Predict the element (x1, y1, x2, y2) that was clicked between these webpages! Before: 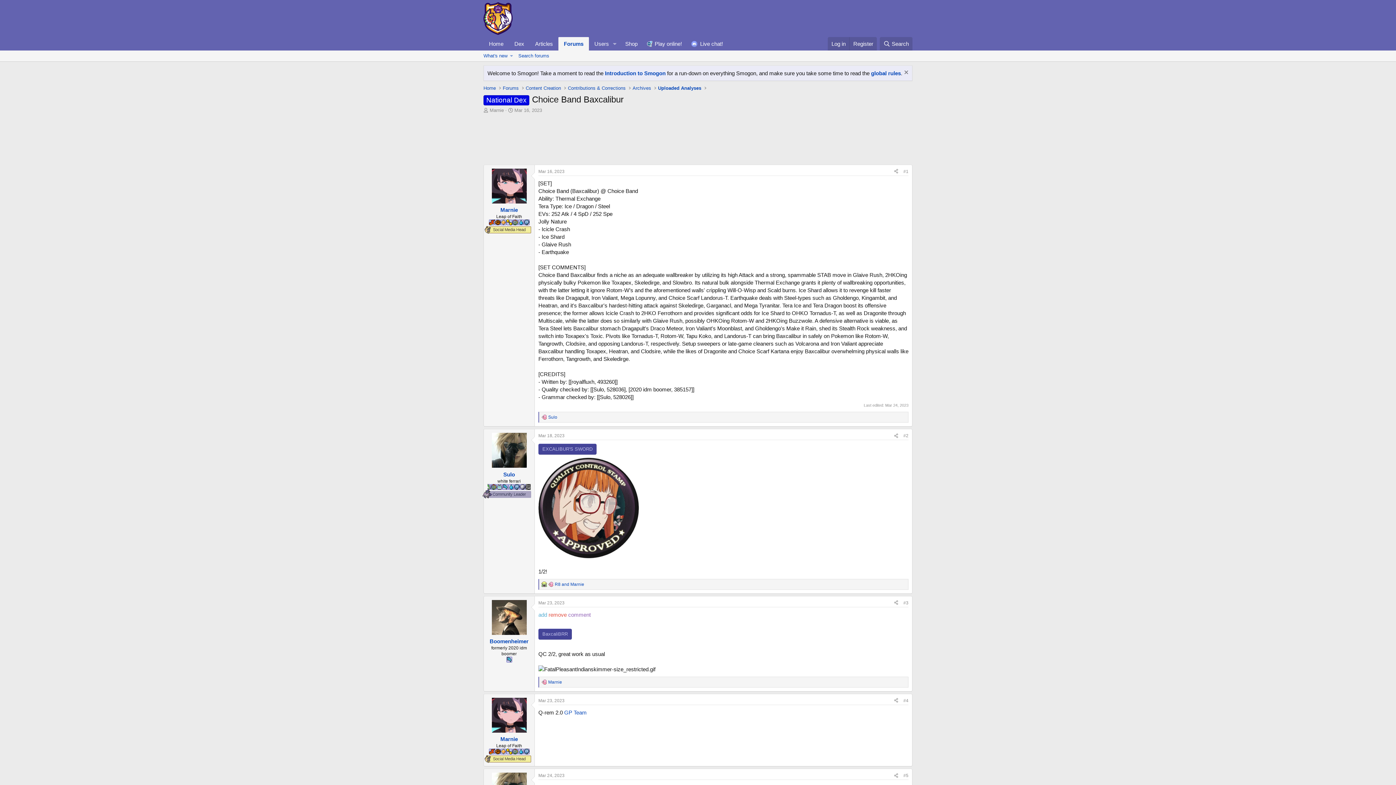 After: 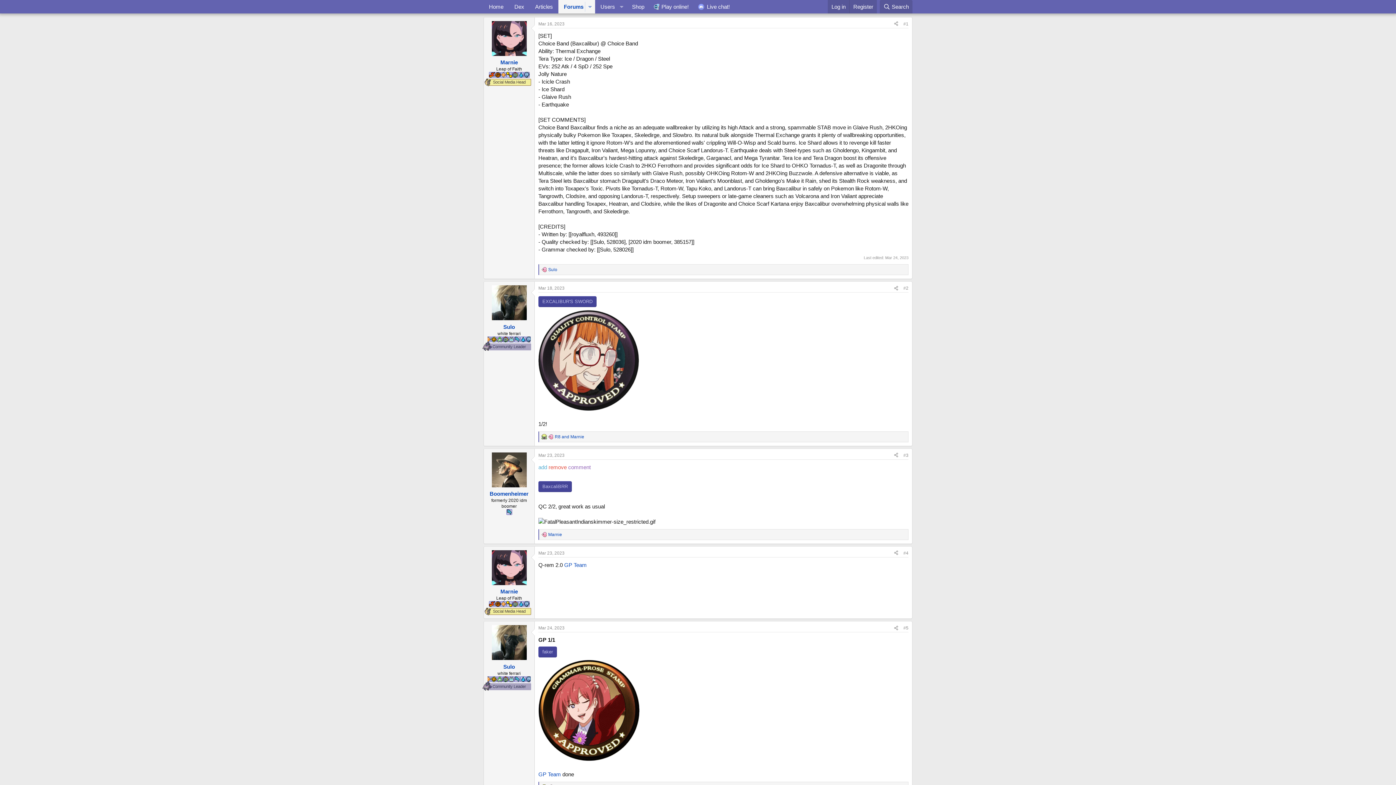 Action: bbox: (903, 169, 908, 174) label: #1